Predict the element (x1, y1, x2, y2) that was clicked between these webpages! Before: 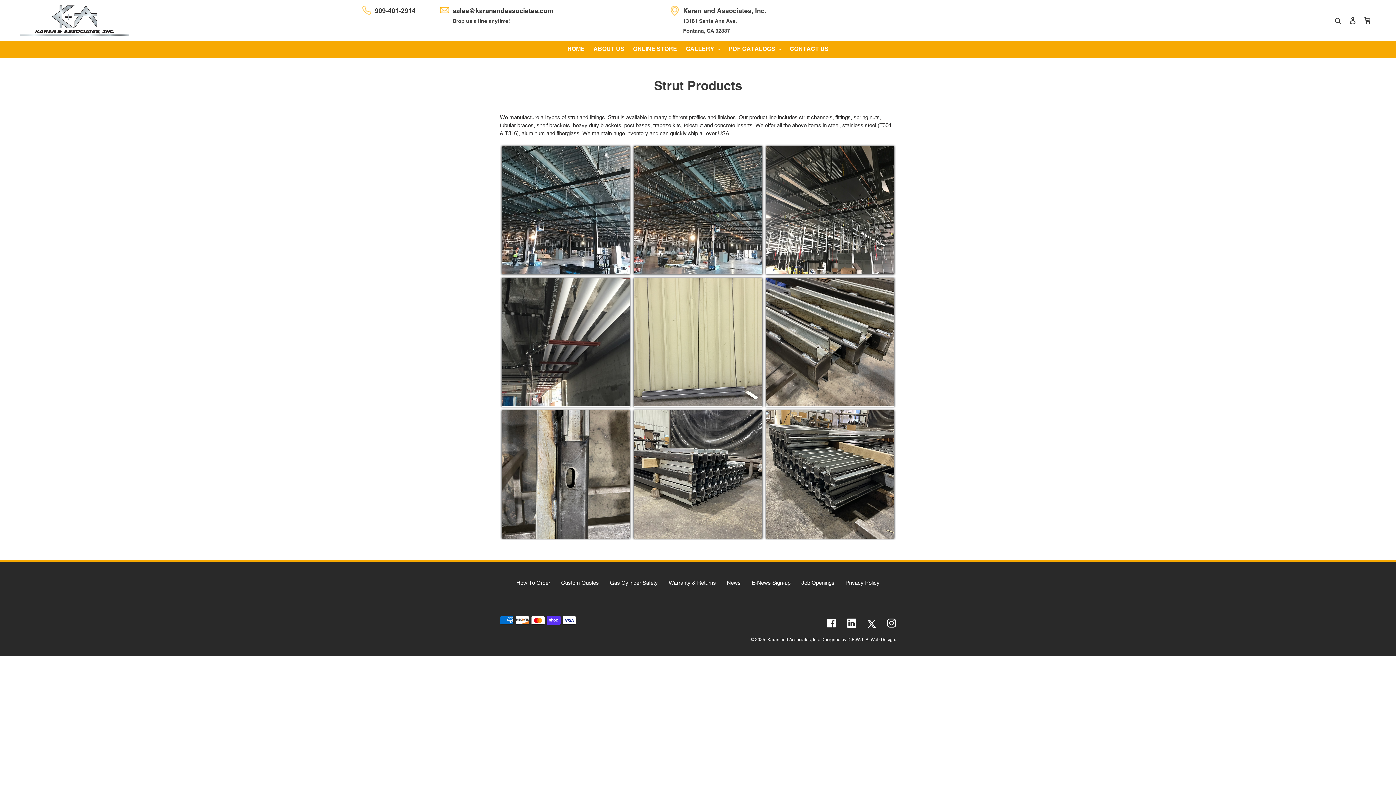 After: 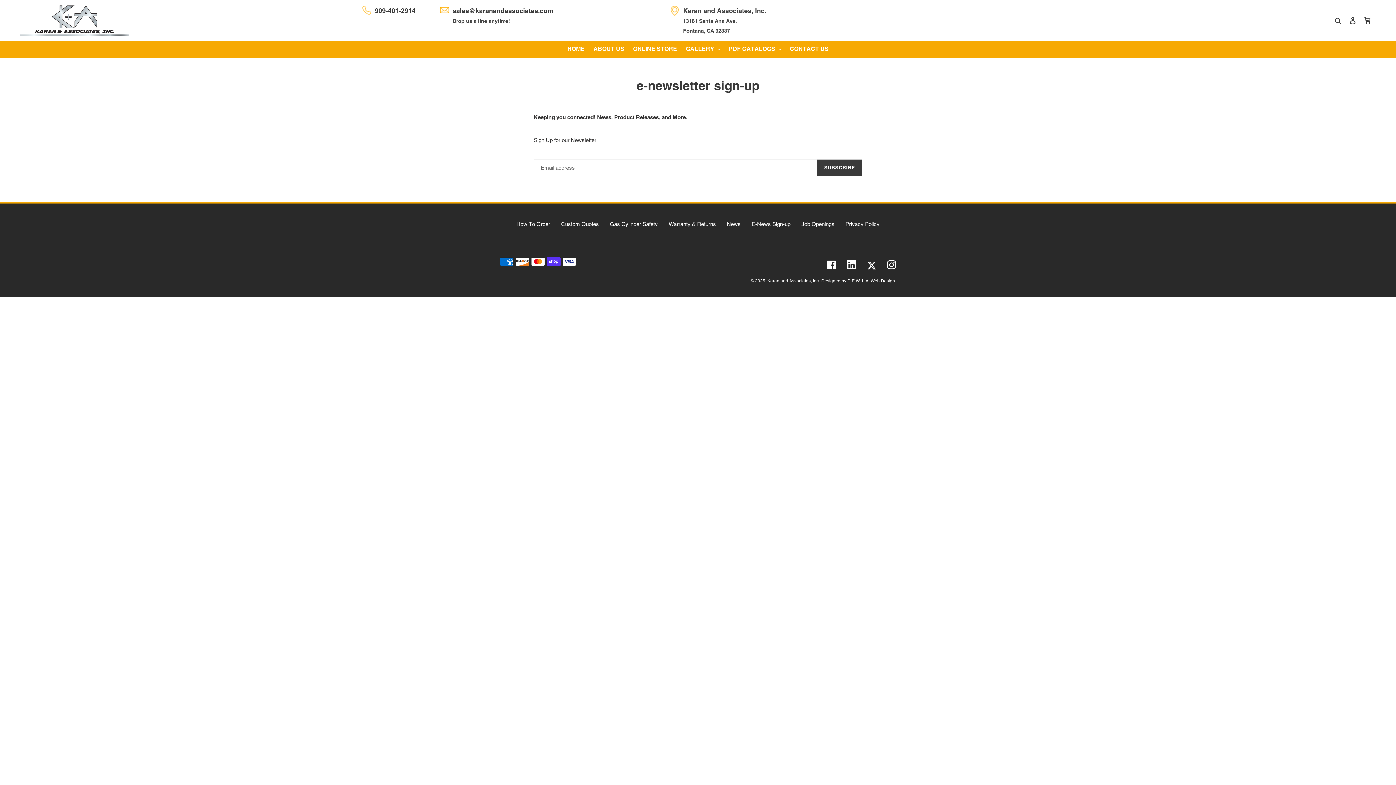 Action: label: E-News Sign-up bbox: (751, 579, 790, 586)